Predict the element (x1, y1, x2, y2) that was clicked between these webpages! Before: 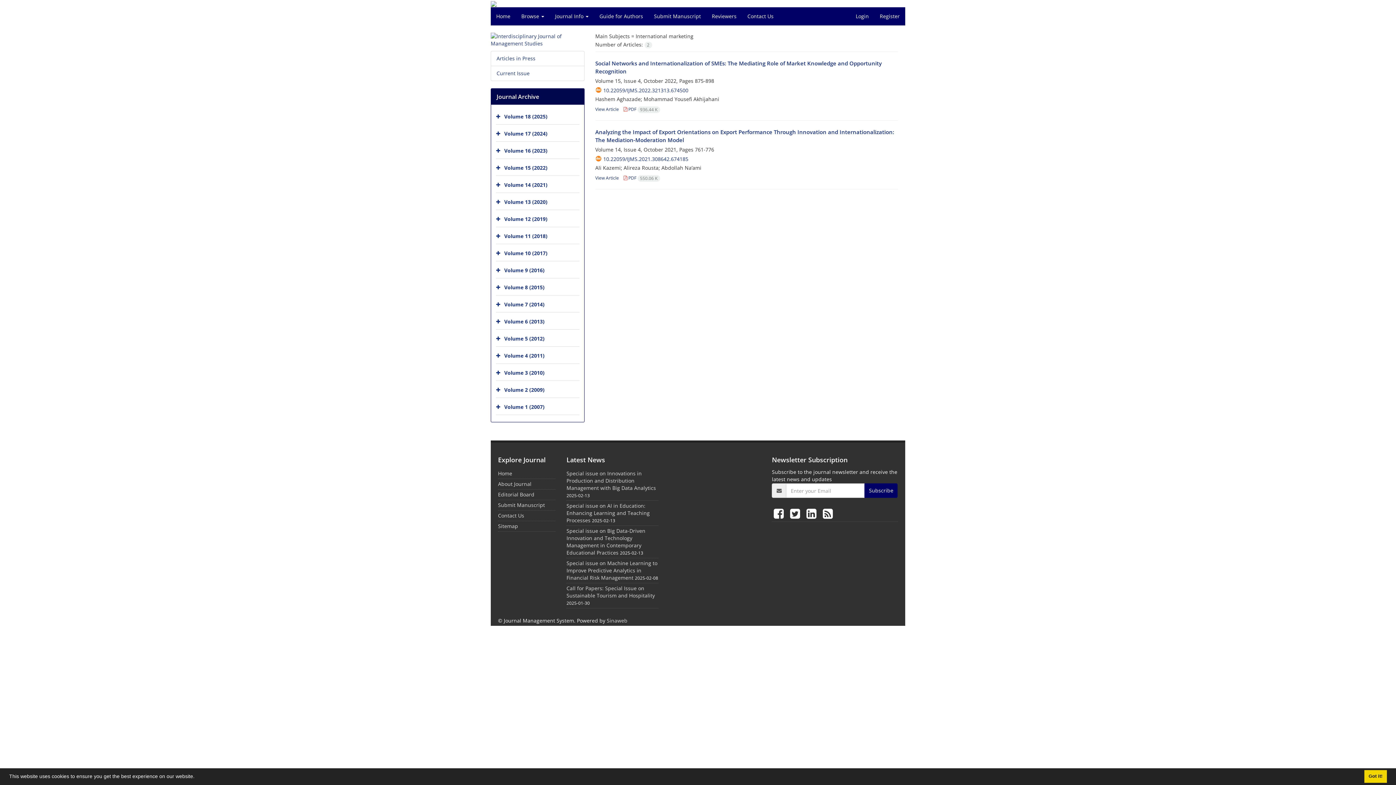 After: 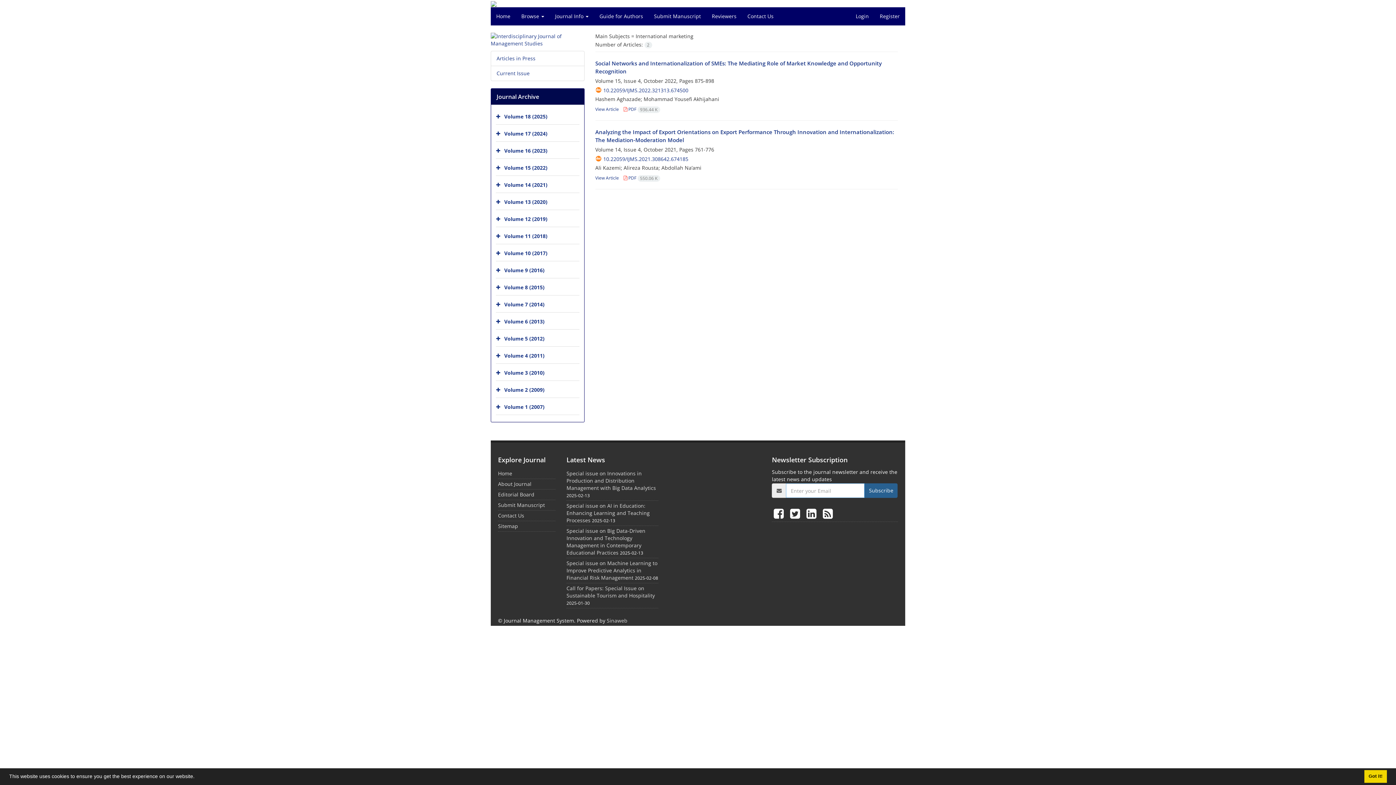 Action: bbox: (864, 483, 897, 498) label: Subscribe